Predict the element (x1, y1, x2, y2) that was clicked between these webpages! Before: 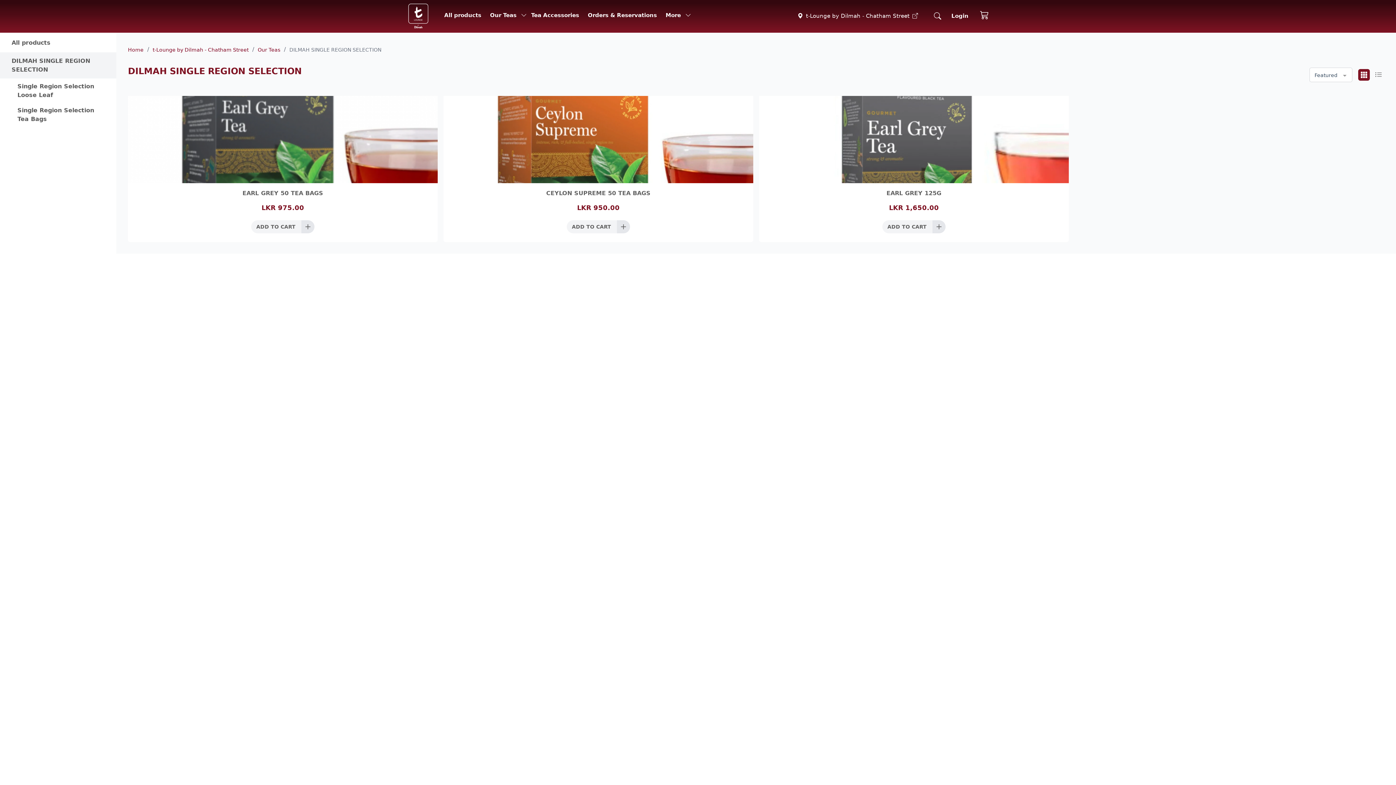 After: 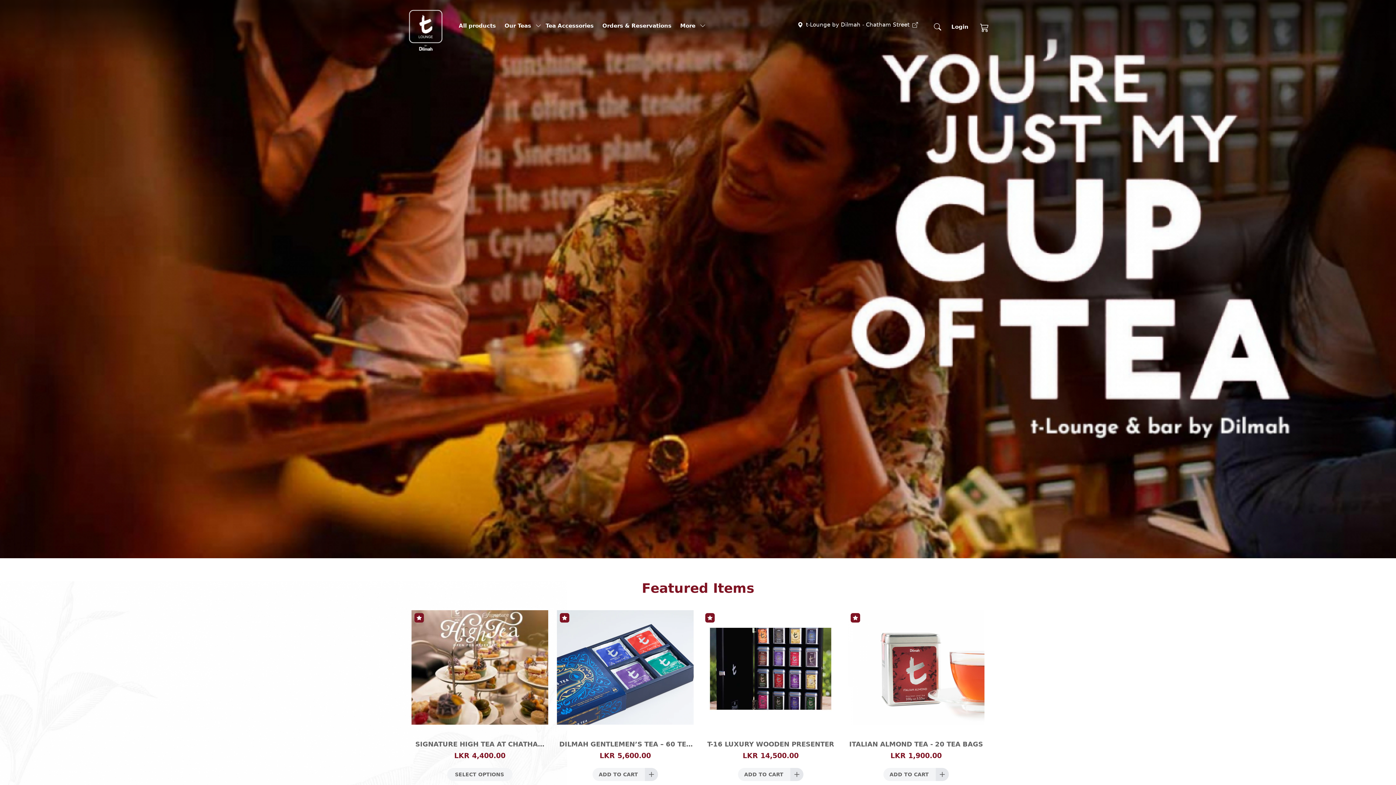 Action: bbox: (407, 2, 429, 28)